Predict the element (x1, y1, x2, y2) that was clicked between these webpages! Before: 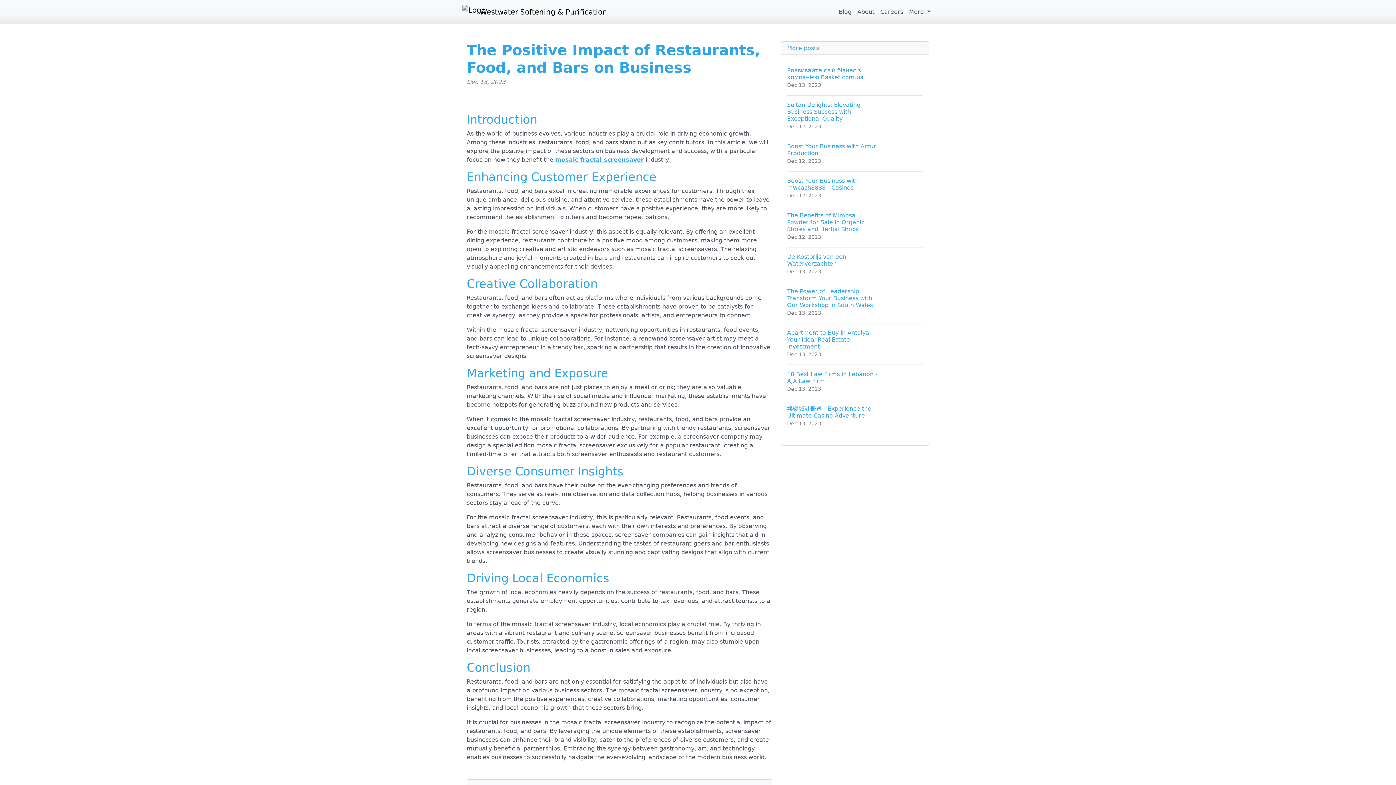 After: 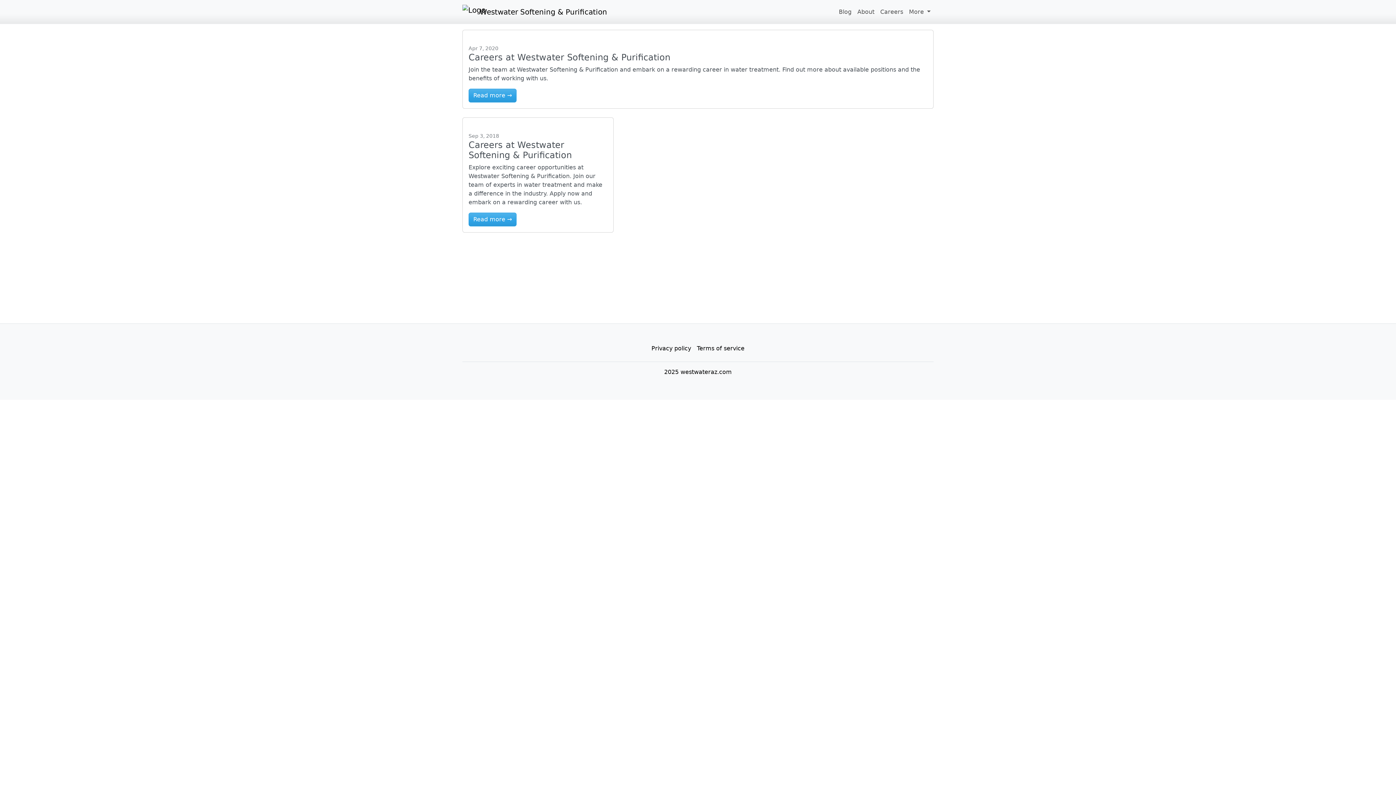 Action: bbox: (877, 4, 906, 19) label: Careers